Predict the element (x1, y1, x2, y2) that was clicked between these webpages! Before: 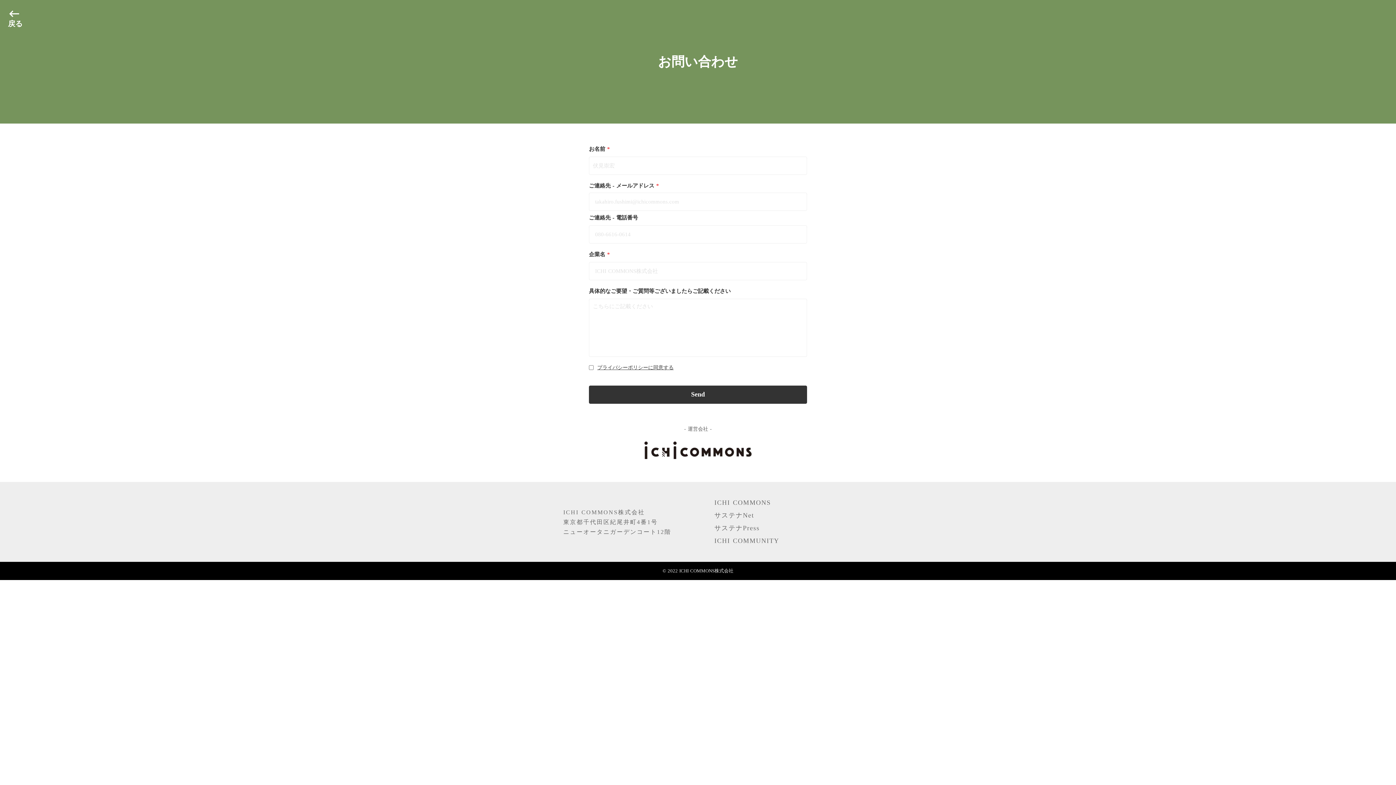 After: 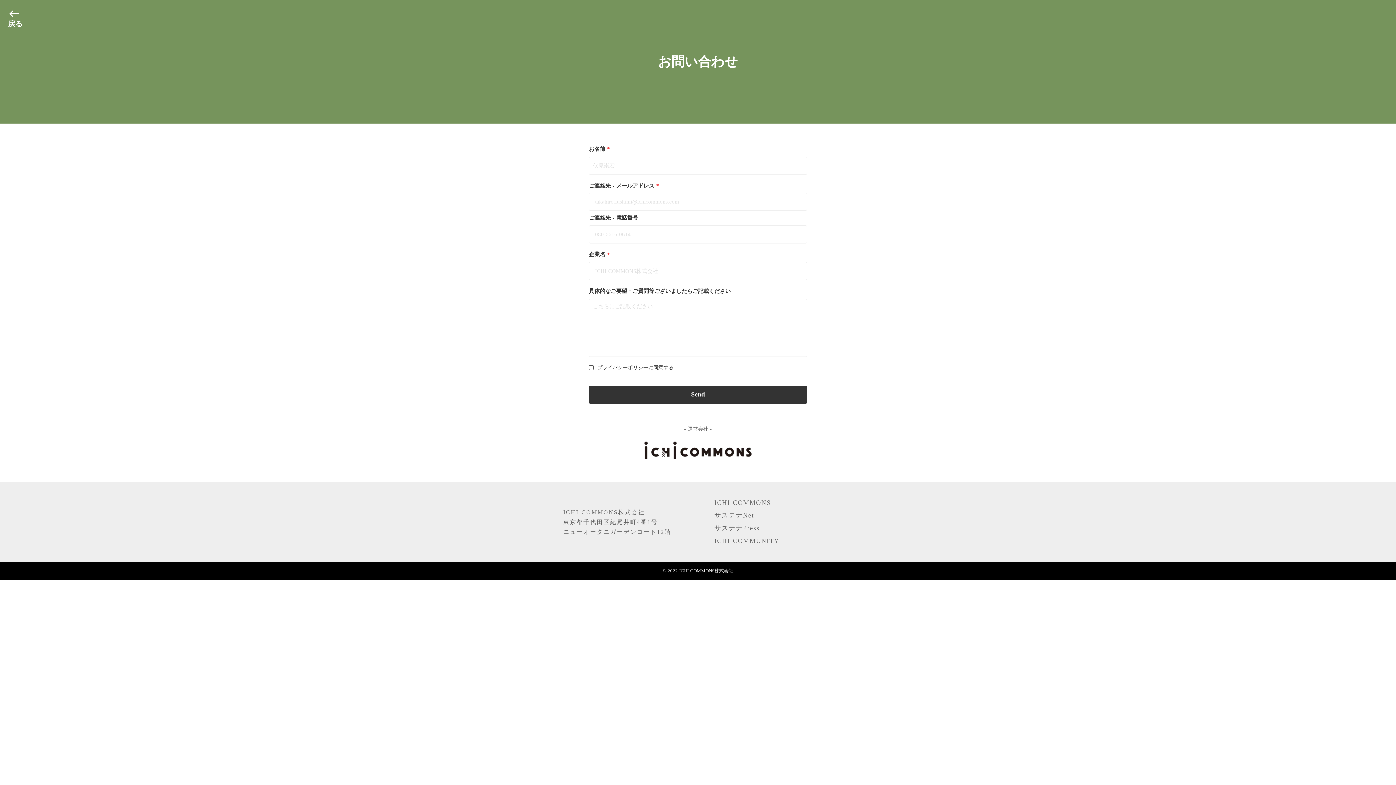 Action: label: プライバシーポリシーに同意する
 bbox: (597, 364, 673, 371)